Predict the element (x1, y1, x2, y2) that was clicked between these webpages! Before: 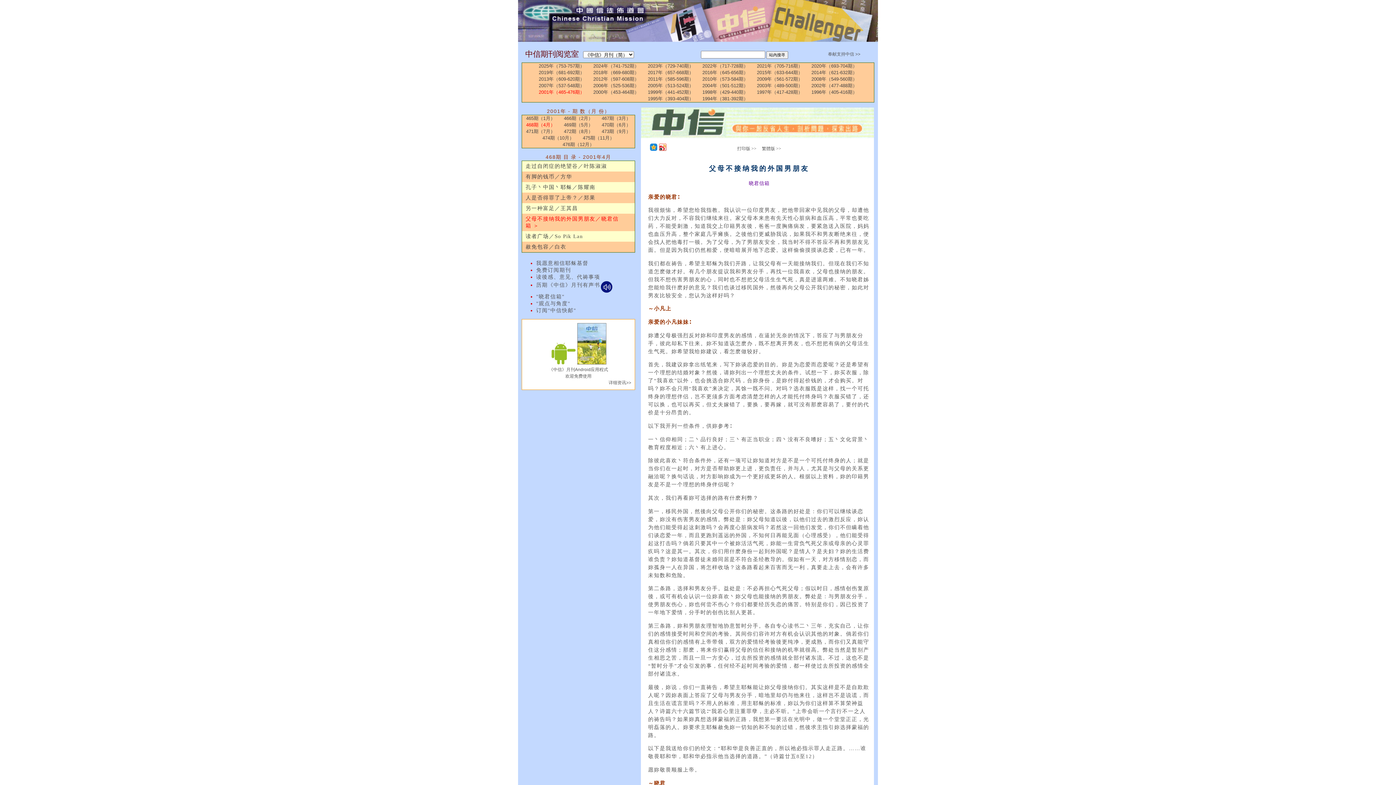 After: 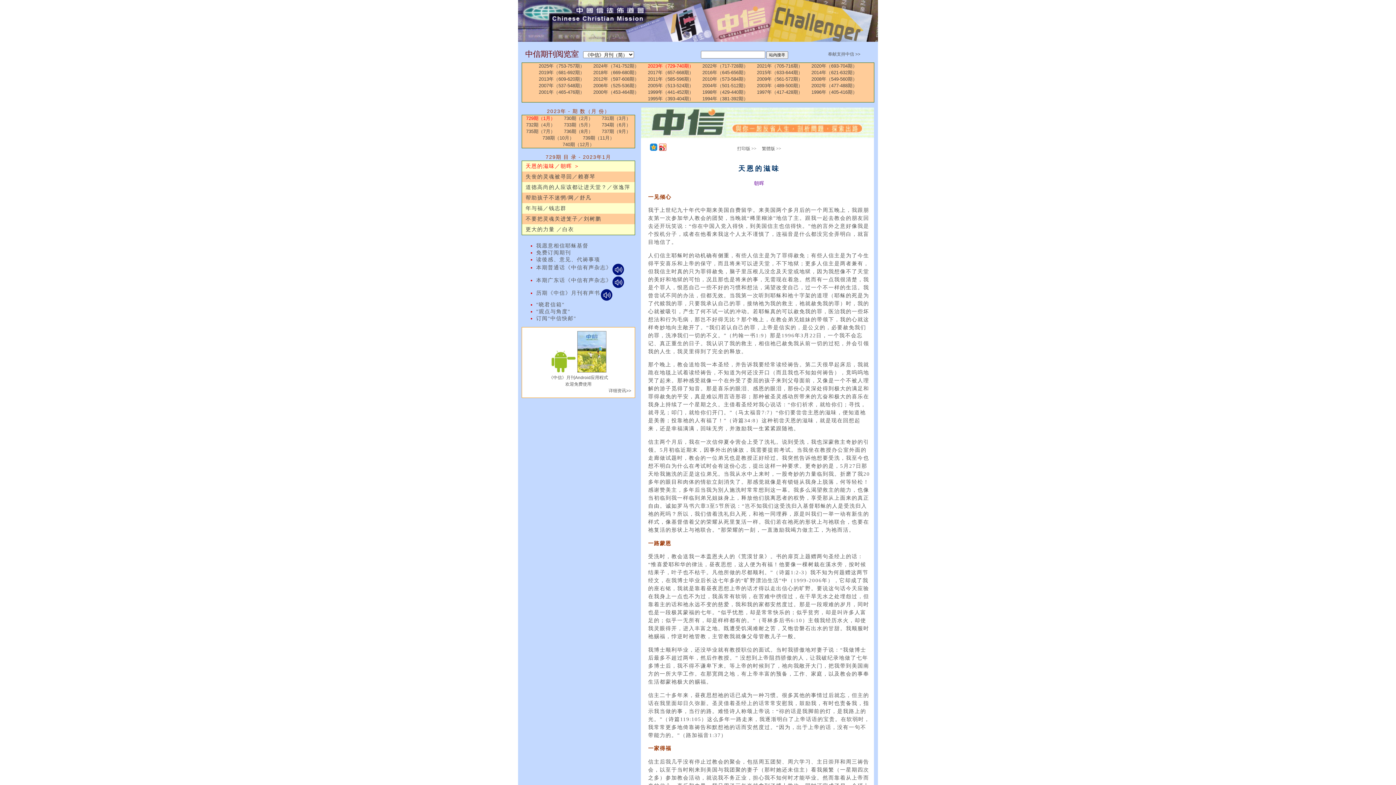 Action: label: 2023年（729-740期） bbox: (644, 63, 697, 68)